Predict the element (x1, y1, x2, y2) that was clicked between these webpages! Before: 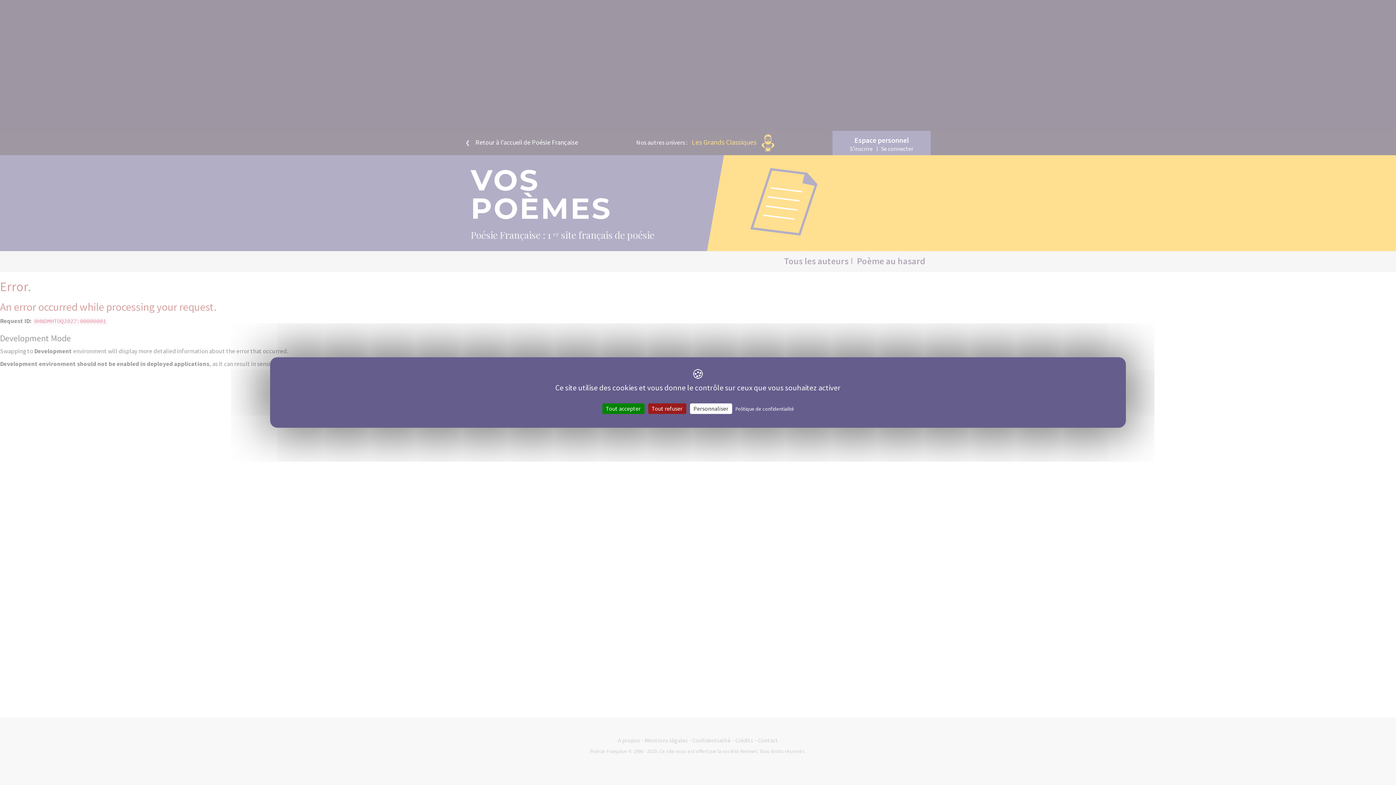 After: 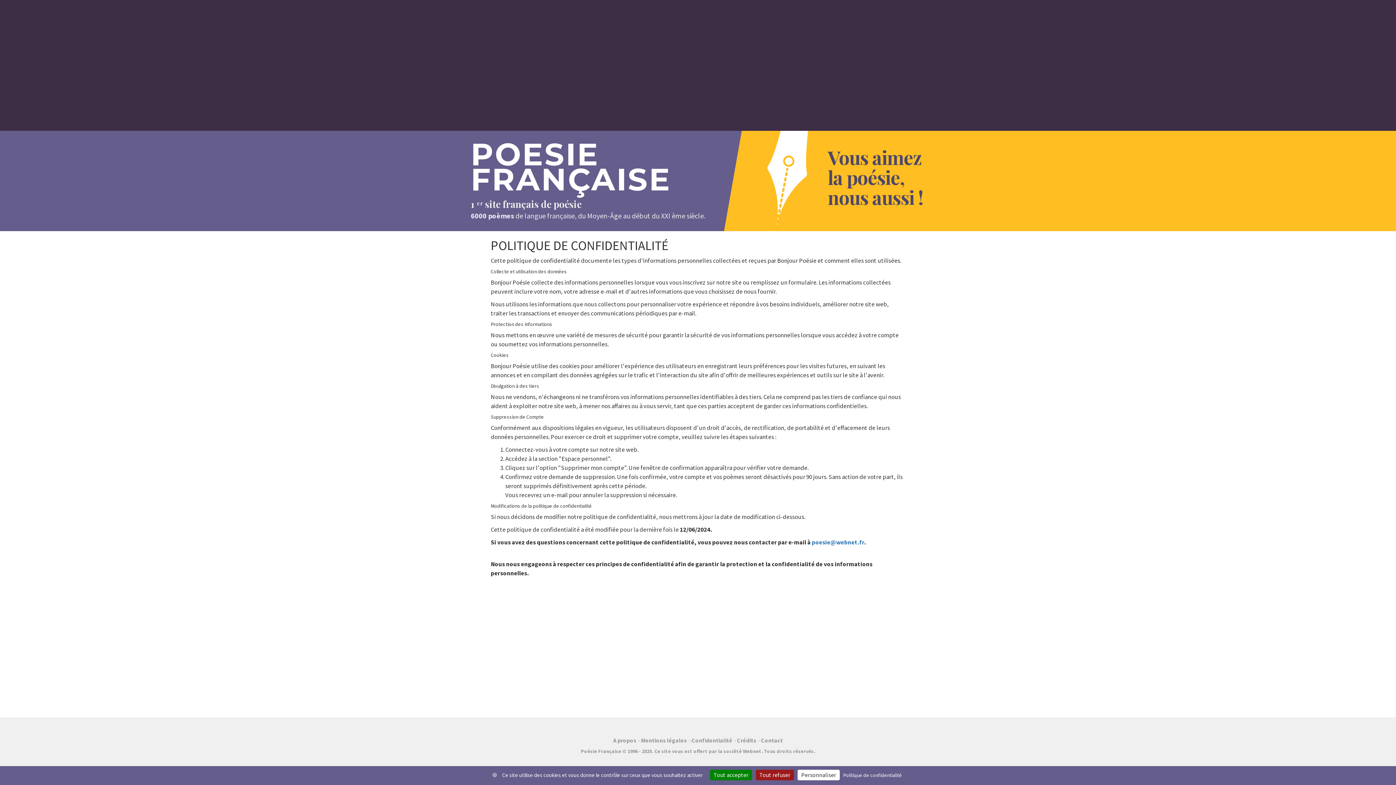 Action: bbox: (733, 405, 796, 412) label: Politique de confidentialité